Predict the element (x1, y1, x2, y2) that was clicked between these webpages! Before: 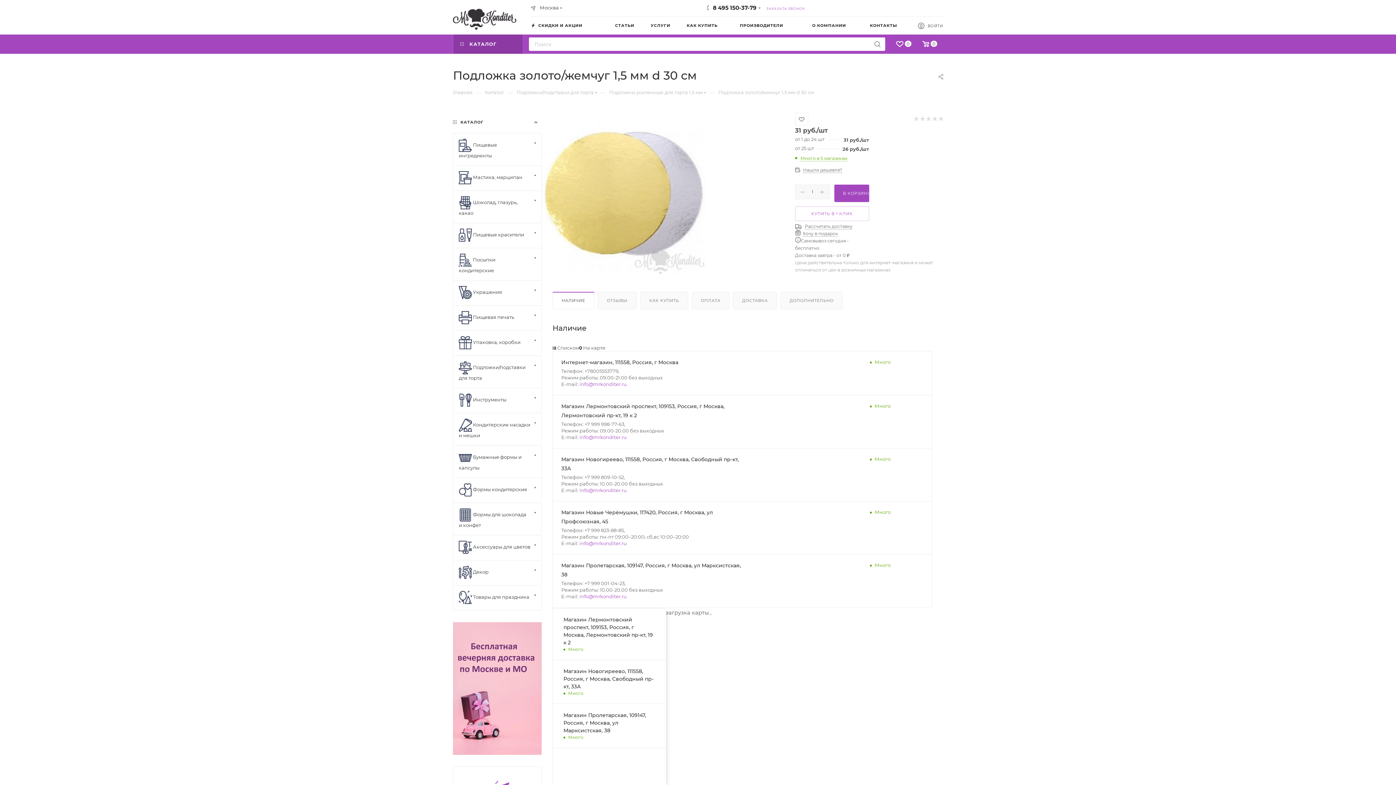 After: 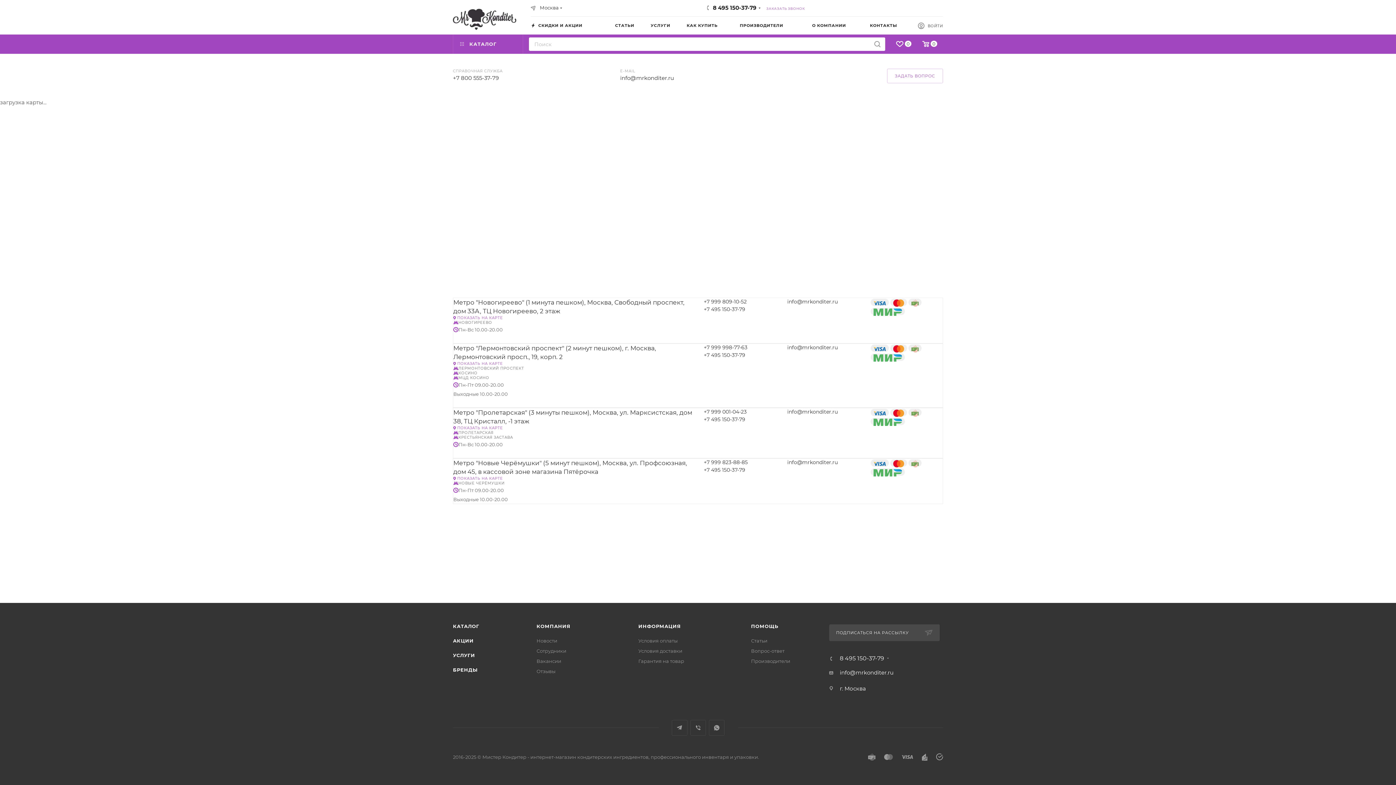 Action: label: КОНТАКТЫ bbox: (870, 16, 918, 34)